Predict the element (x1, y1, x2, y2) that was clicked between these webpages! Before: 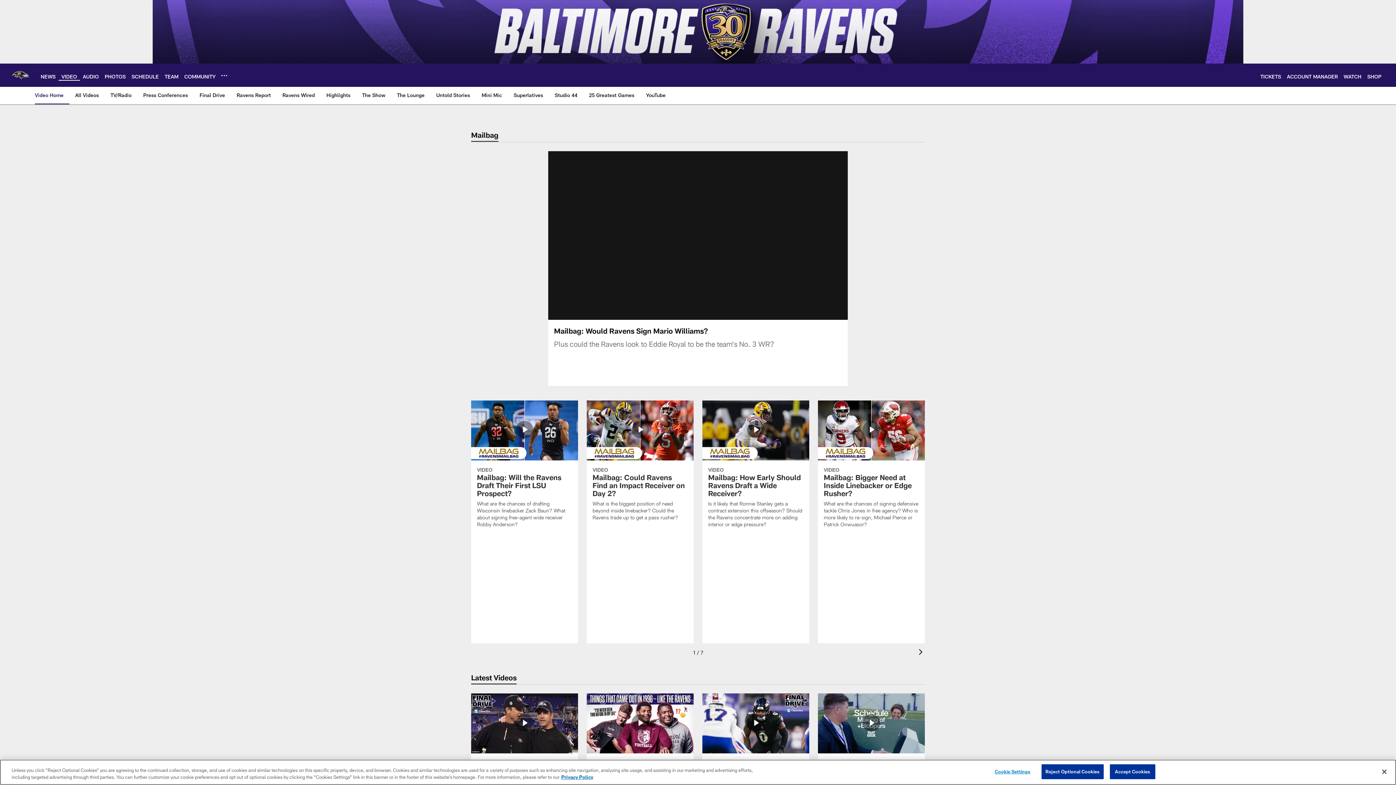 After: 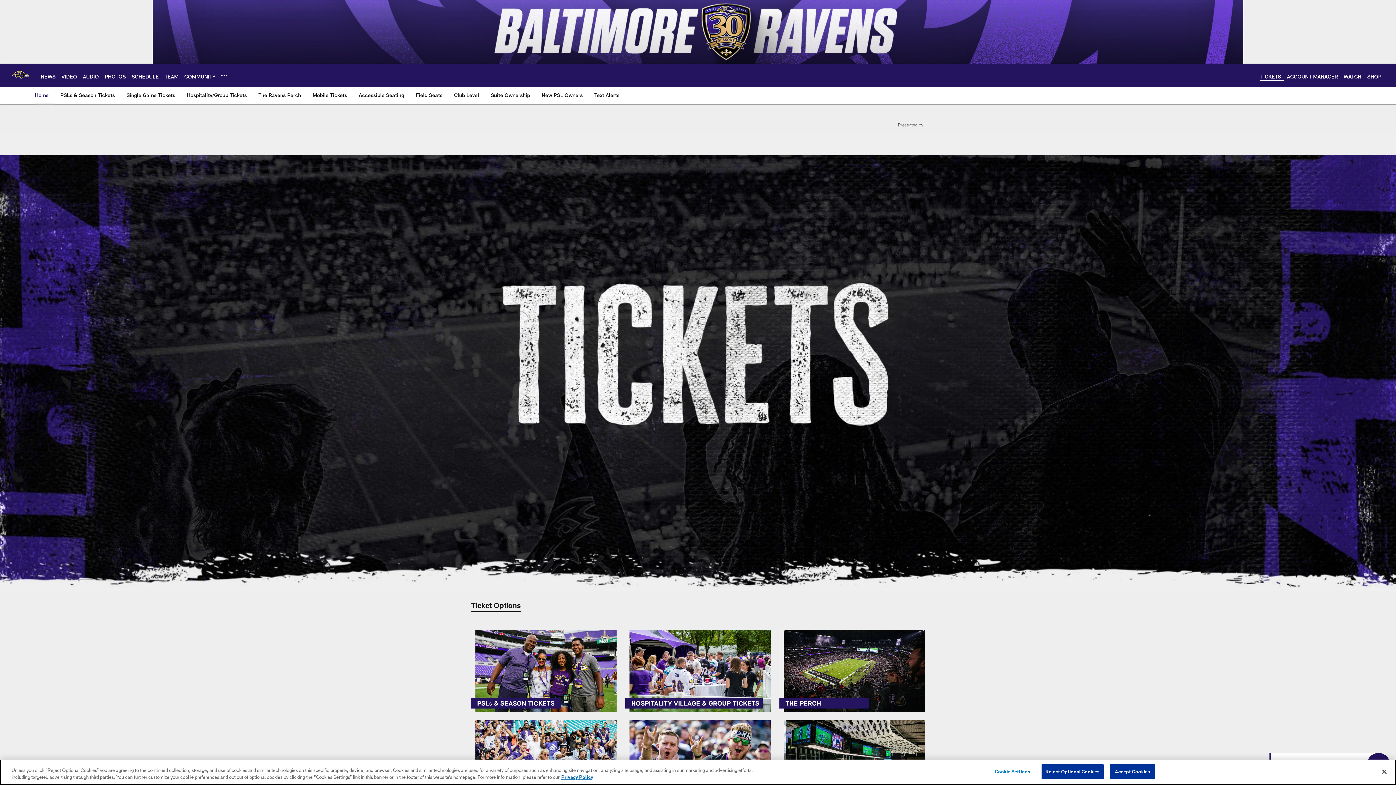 Action: bbox: (1260, 73, 1281, 79) label: TICKETS